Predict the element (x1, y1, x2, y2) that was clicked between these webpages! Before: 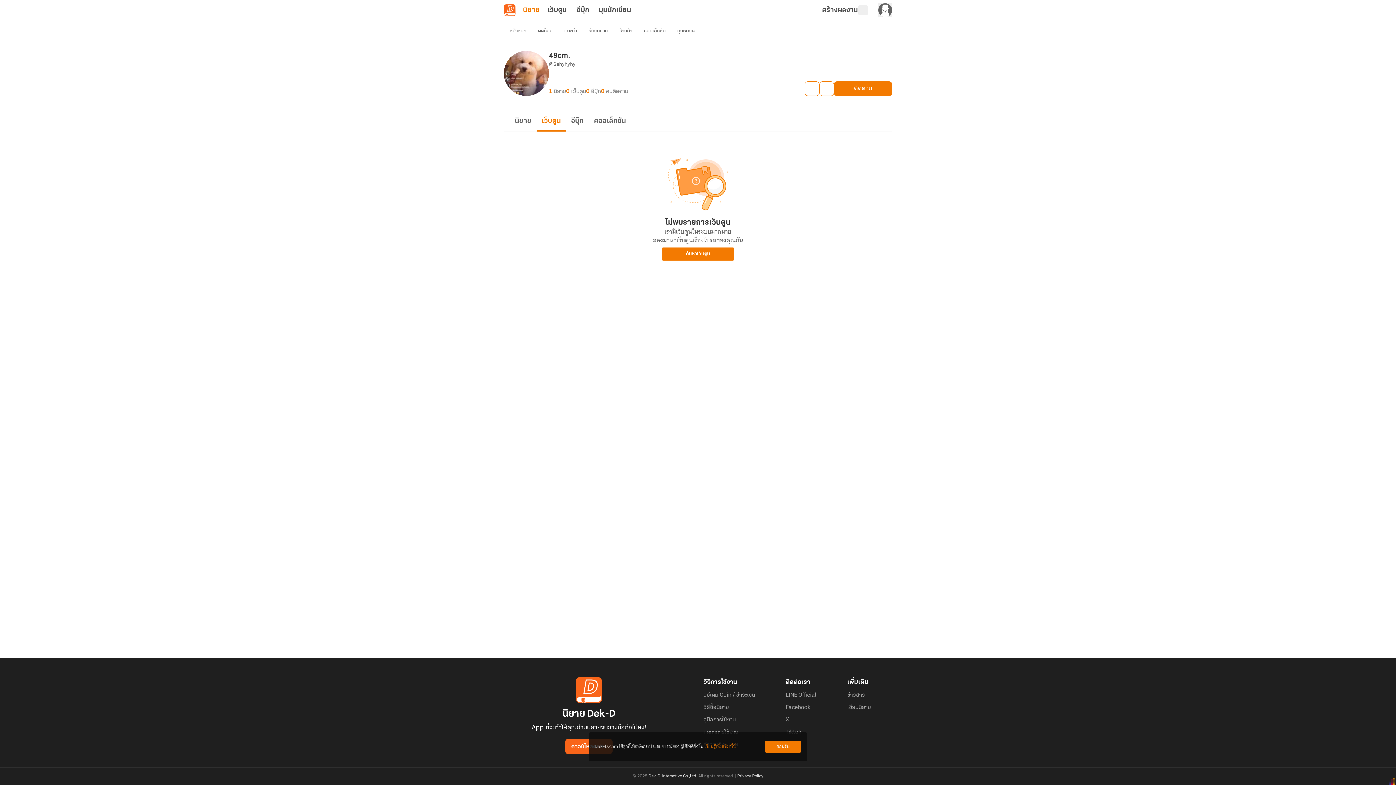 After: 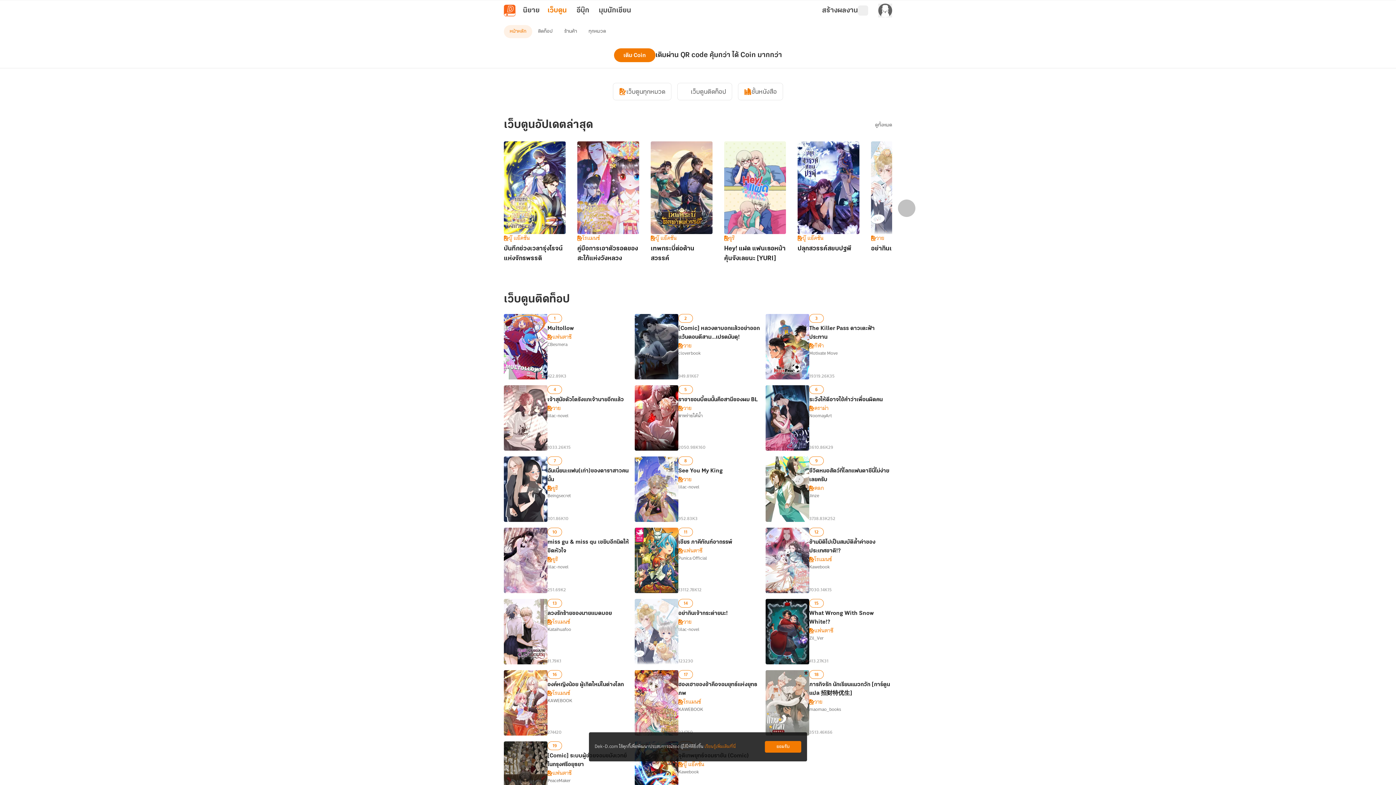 Action: label: เว็บตูน bbox: (547, 4, 567, 16)